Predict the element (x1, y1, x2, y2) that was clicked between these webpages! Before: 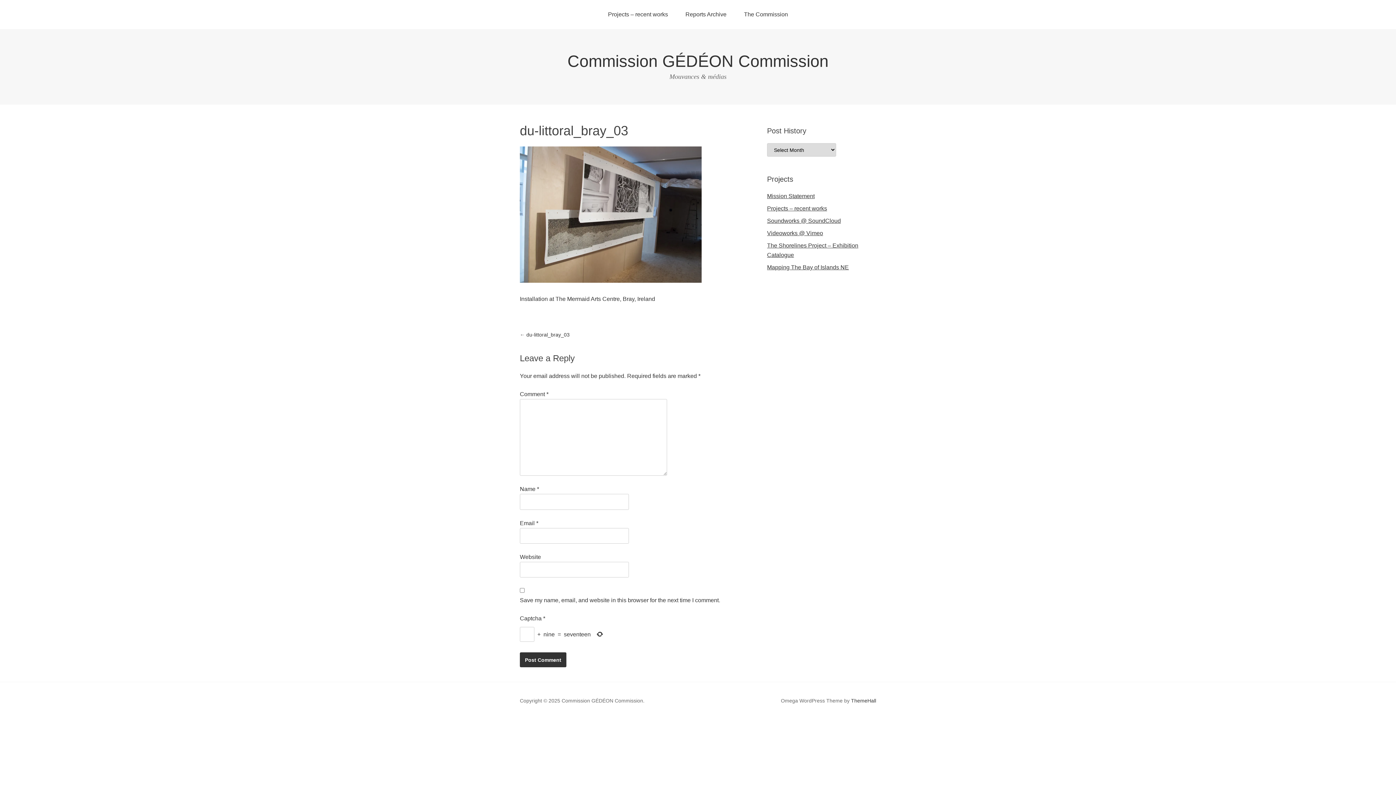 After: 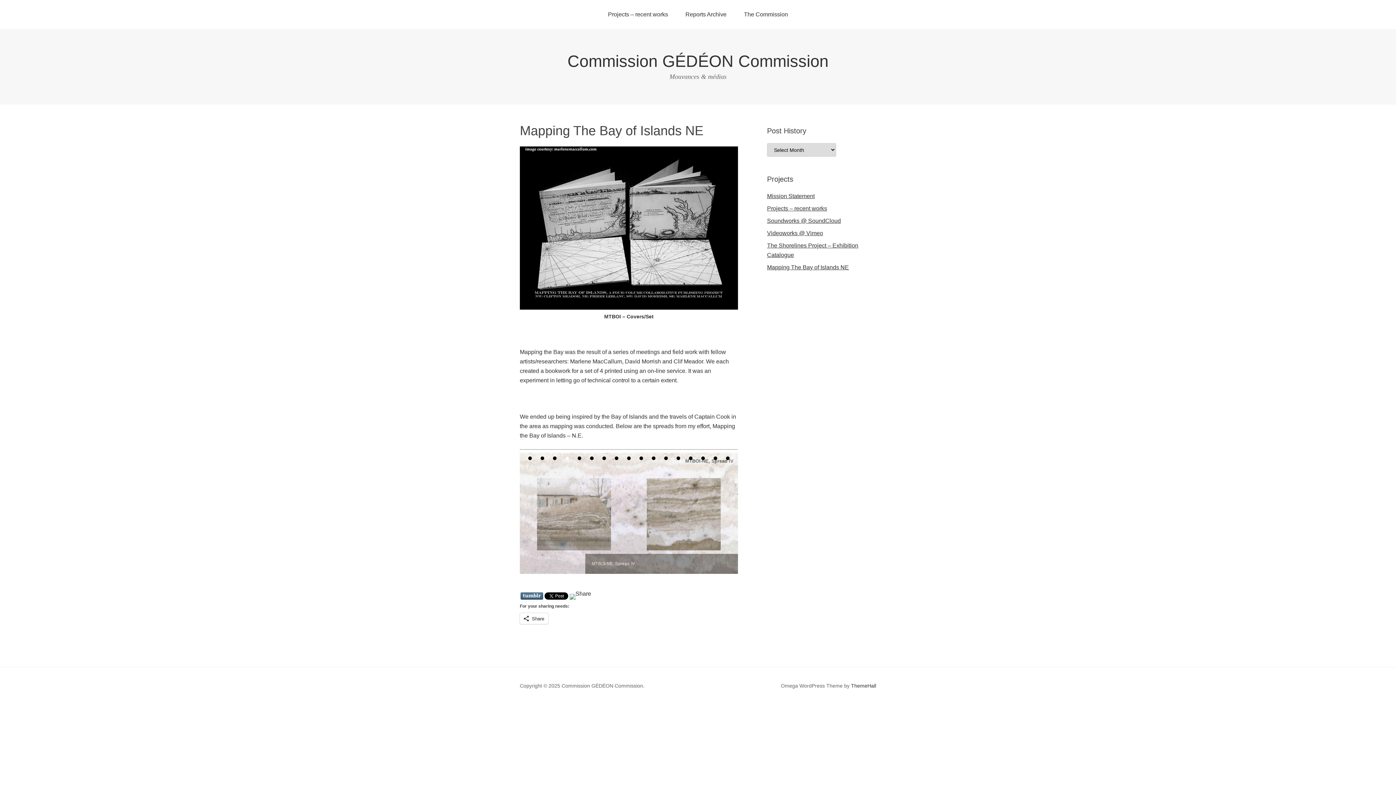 Action: bbox: (767, 264, 849, 270) label: Mapping The Bay of Islands NE